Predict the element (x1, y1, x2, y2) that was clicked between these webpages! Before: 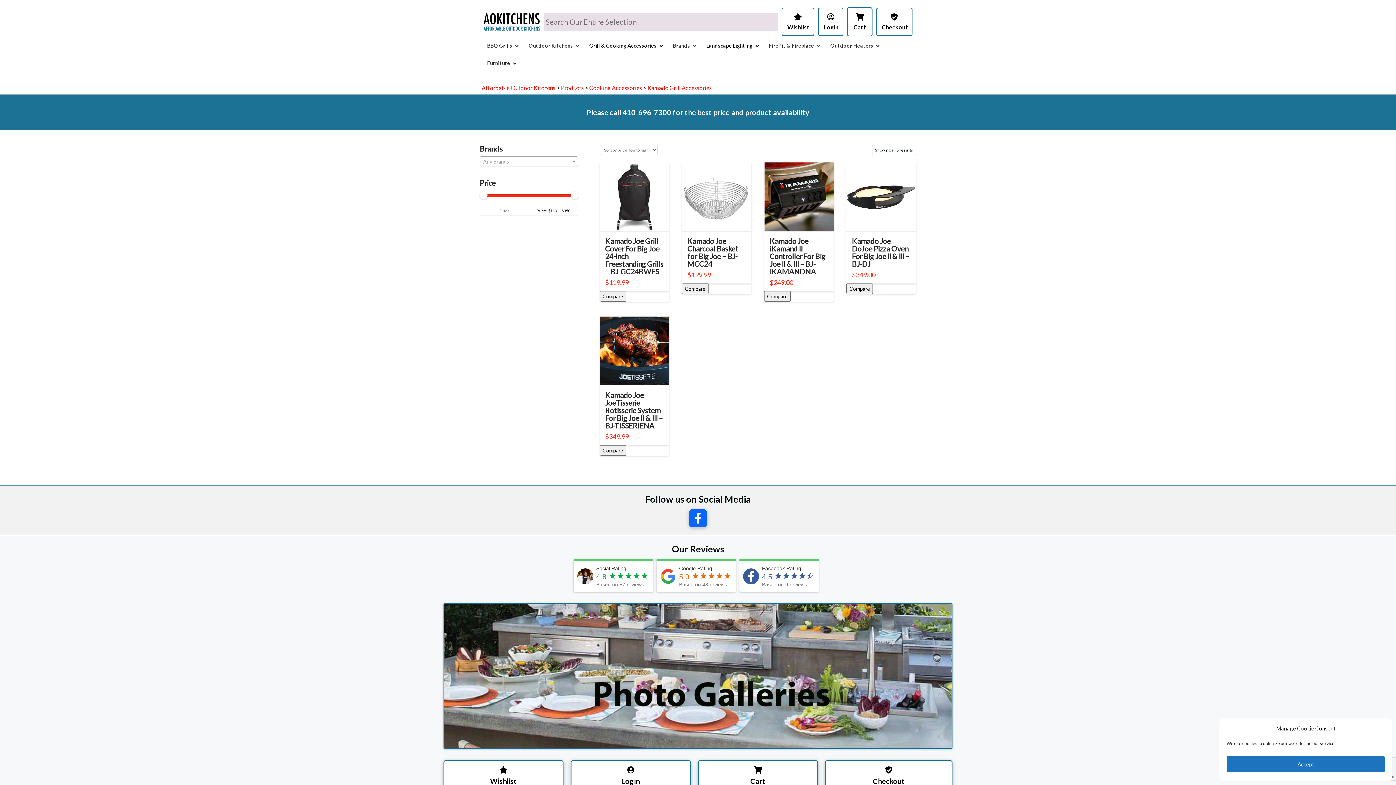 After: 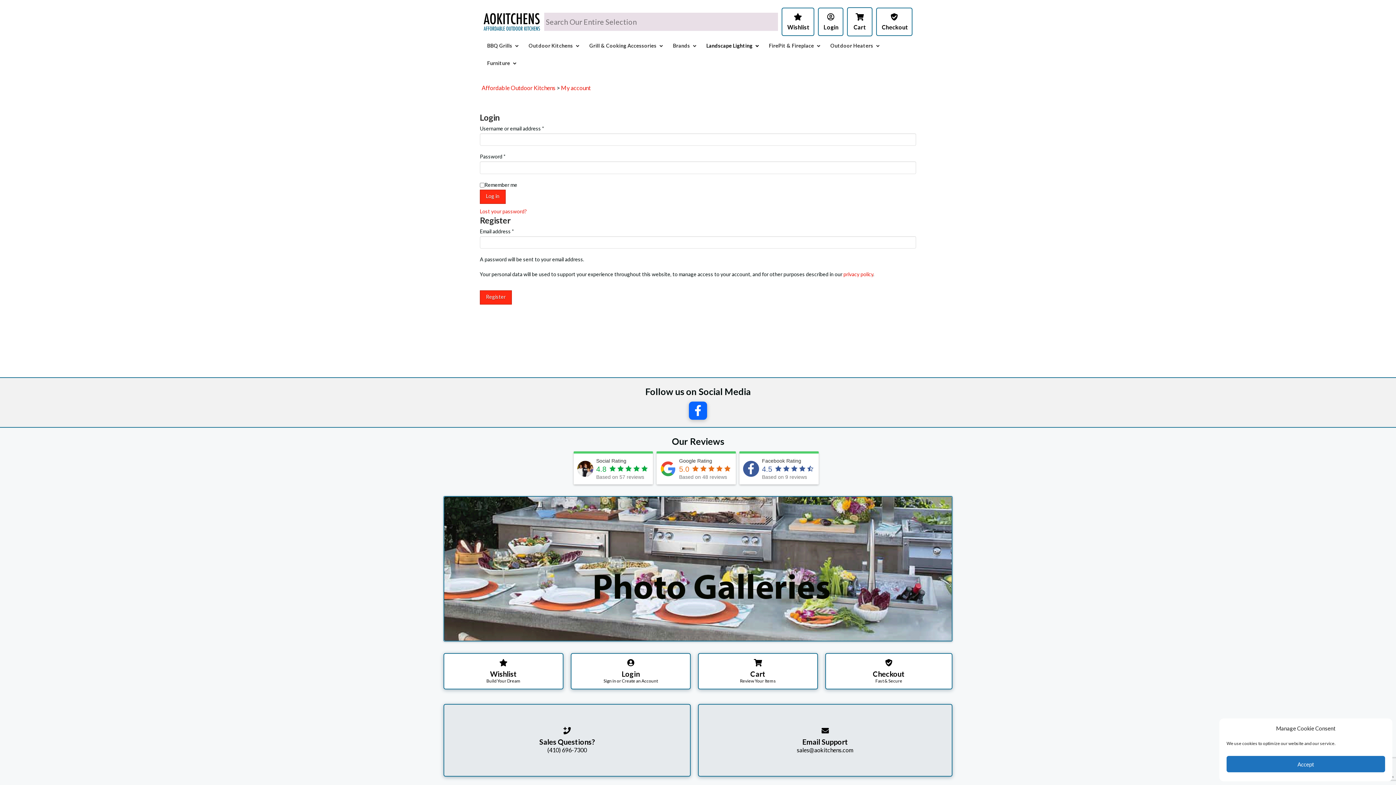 Action: bbox: (570, 760, 690, 797) label: Login
Sign in or Create an Account